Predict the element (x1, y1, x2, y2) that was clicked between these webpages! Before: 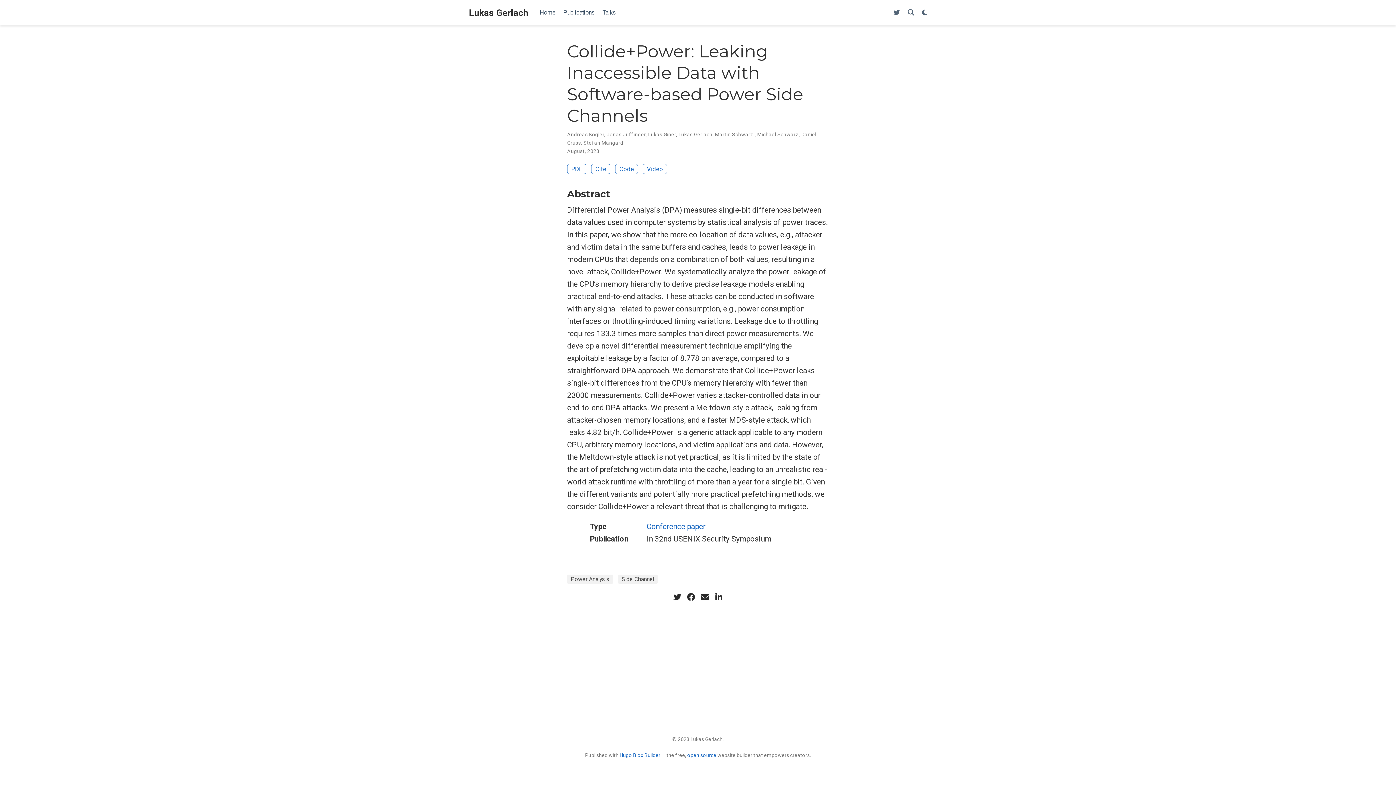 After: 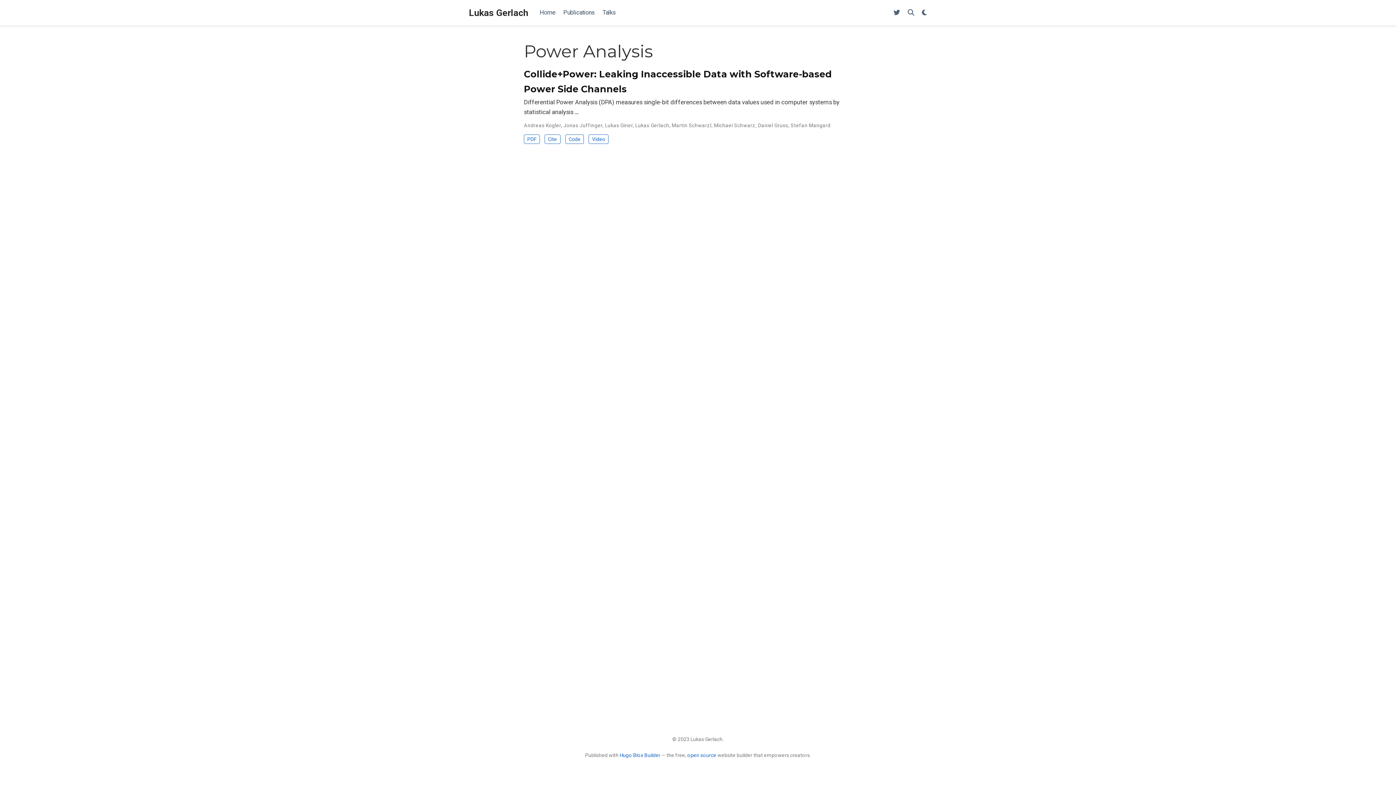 Action: bbox: (567, 574, 613, 583) label: Power Analysis